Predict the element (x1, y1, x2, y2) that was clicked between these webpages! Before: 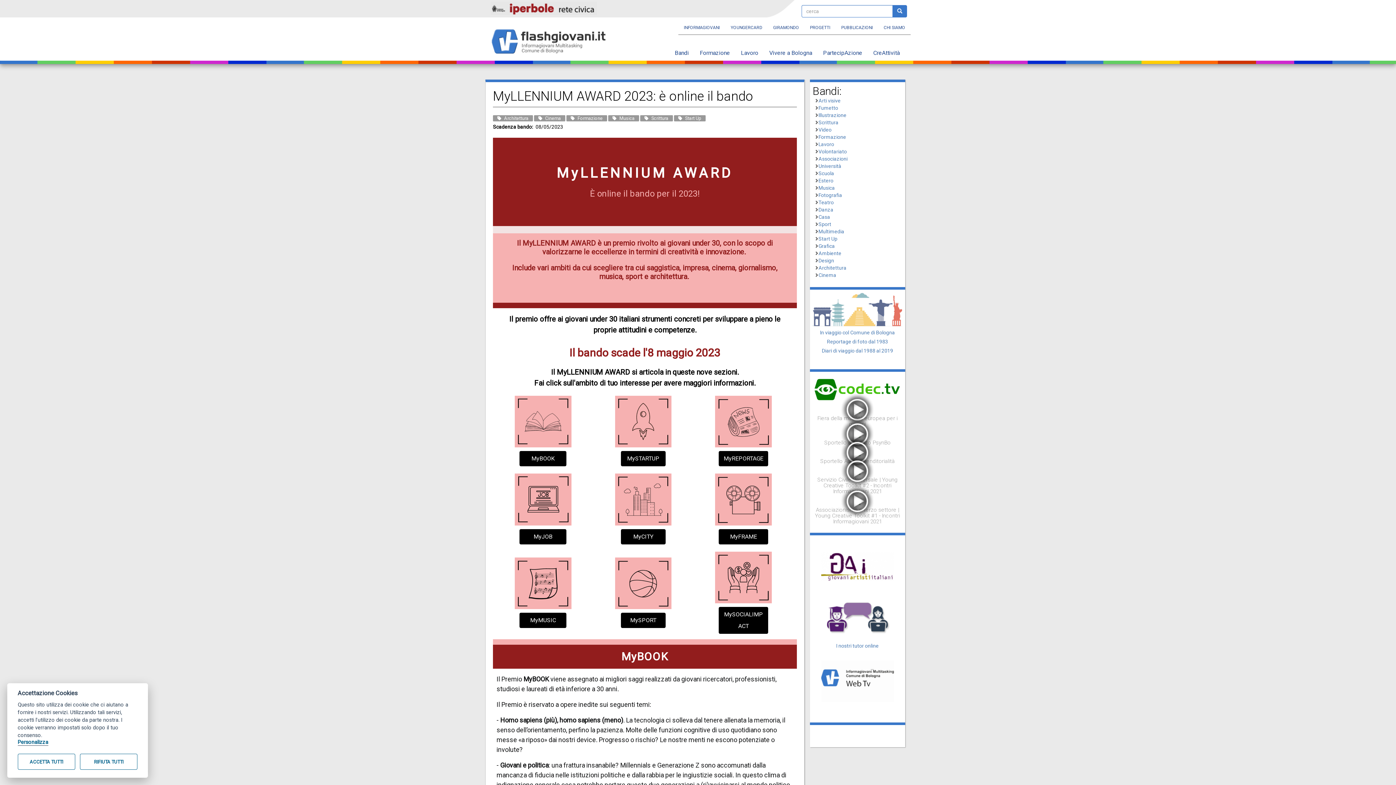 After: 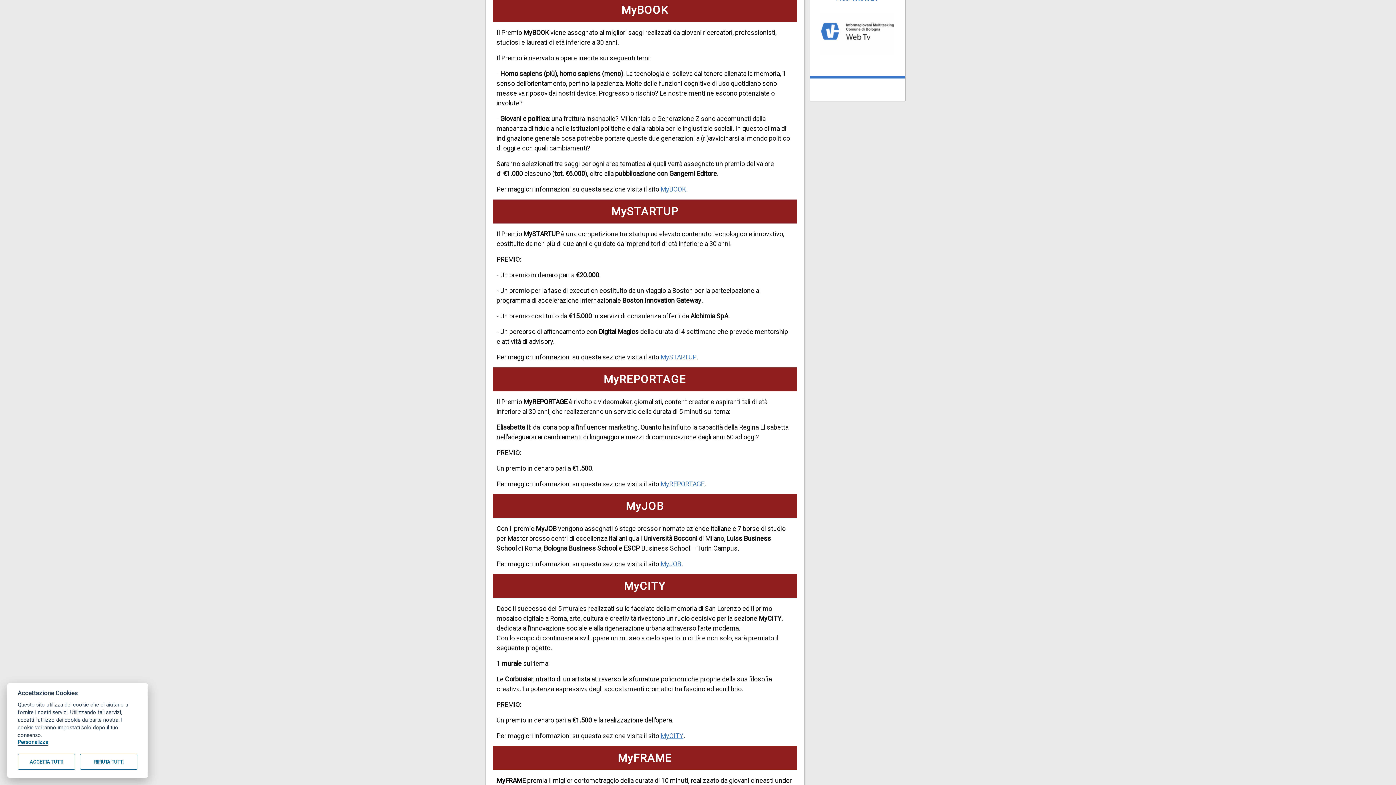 Action: bbox: (519, 451, 566, 466) label: MyBOOK